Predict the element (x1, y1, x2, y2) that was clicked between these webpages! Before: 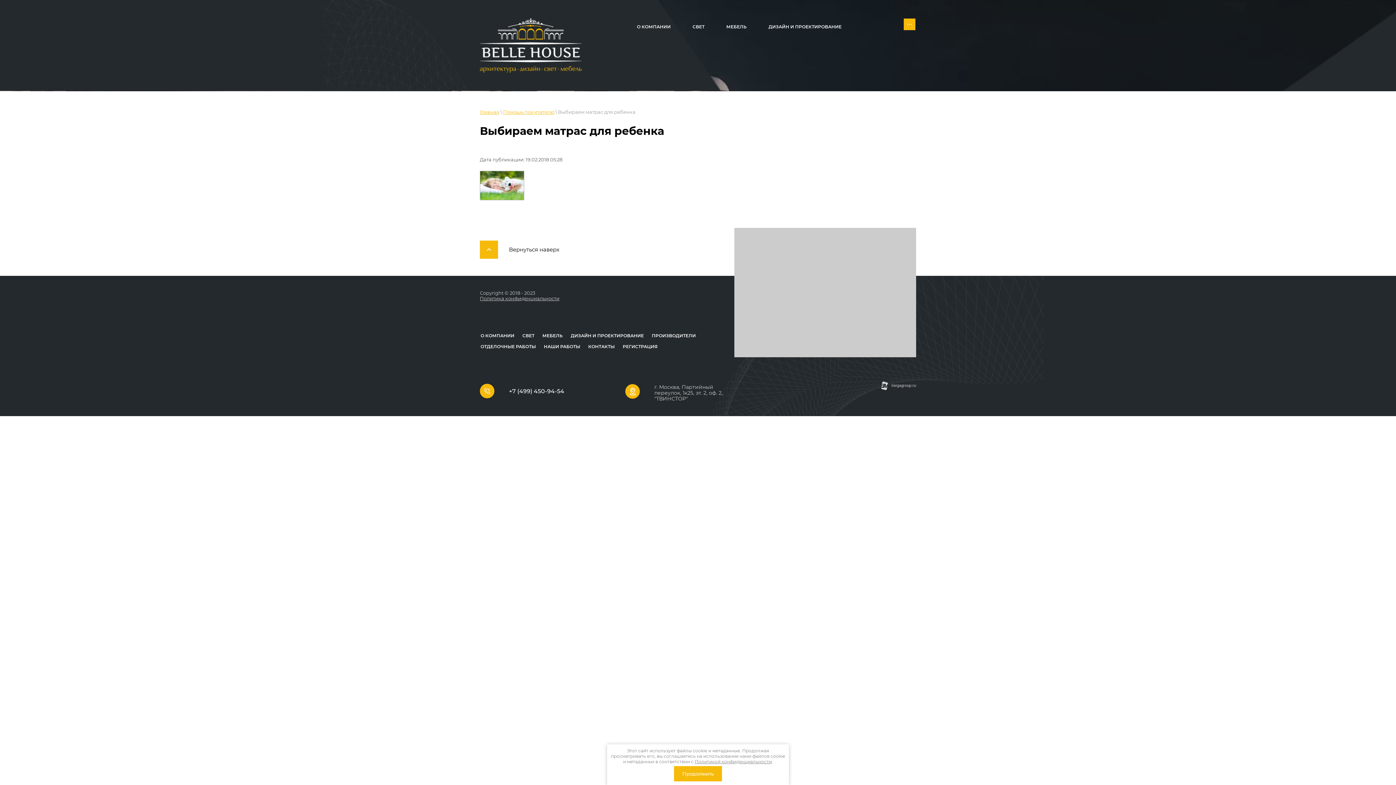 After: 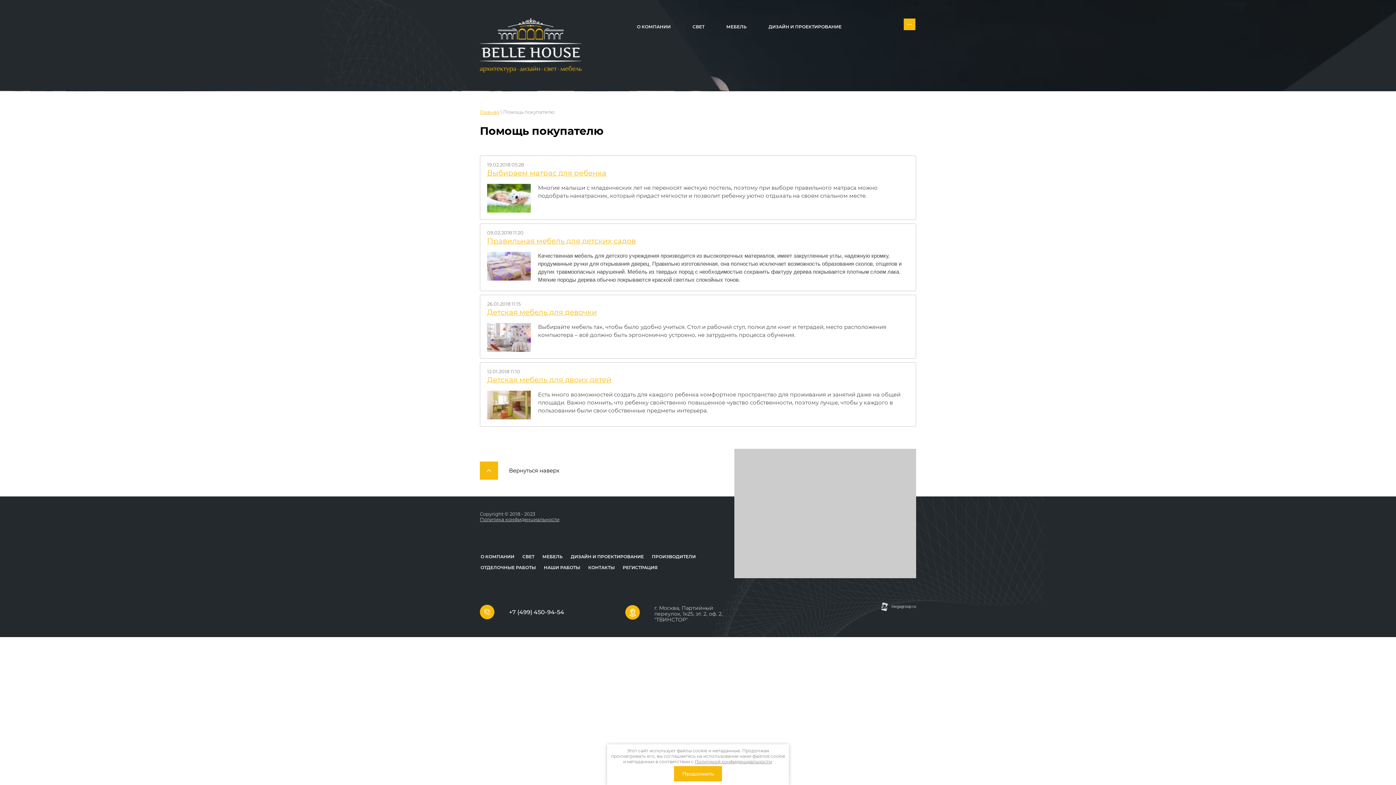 Action: label: Помощь покупателю bbox: (503, 108, 554, 114)